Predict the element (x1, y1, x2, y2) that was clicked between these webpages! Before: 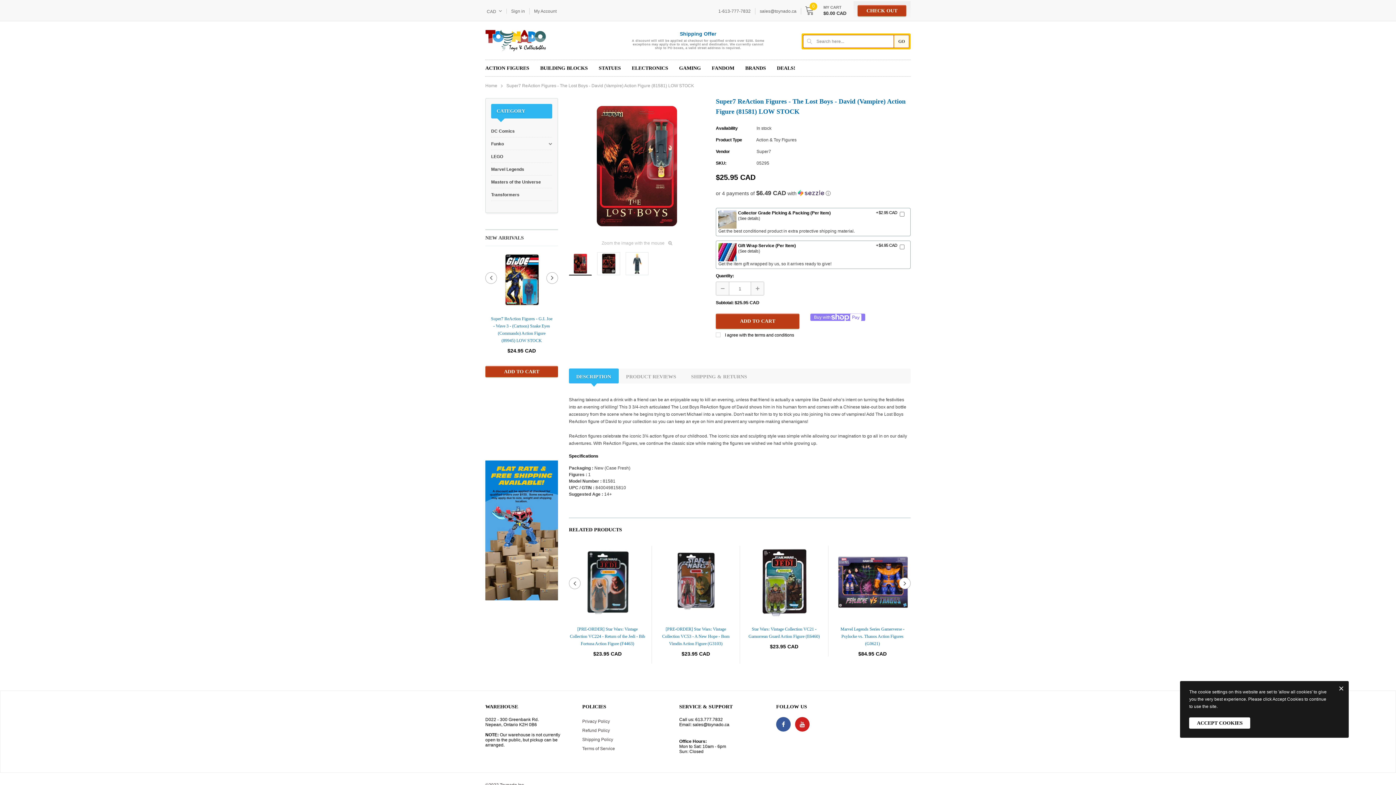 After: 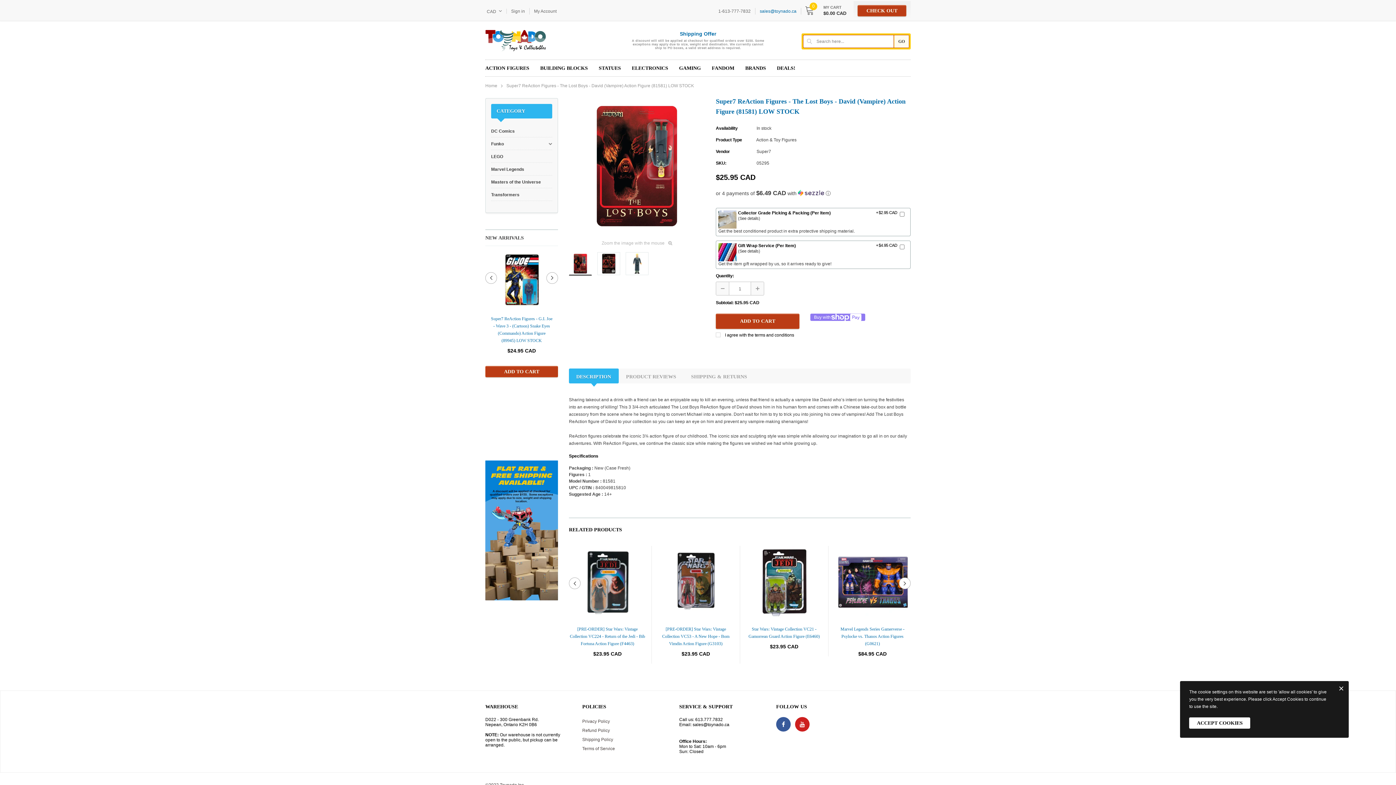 Action: bbox: (755, 8, 801, 14) label: sales@toynado.ca